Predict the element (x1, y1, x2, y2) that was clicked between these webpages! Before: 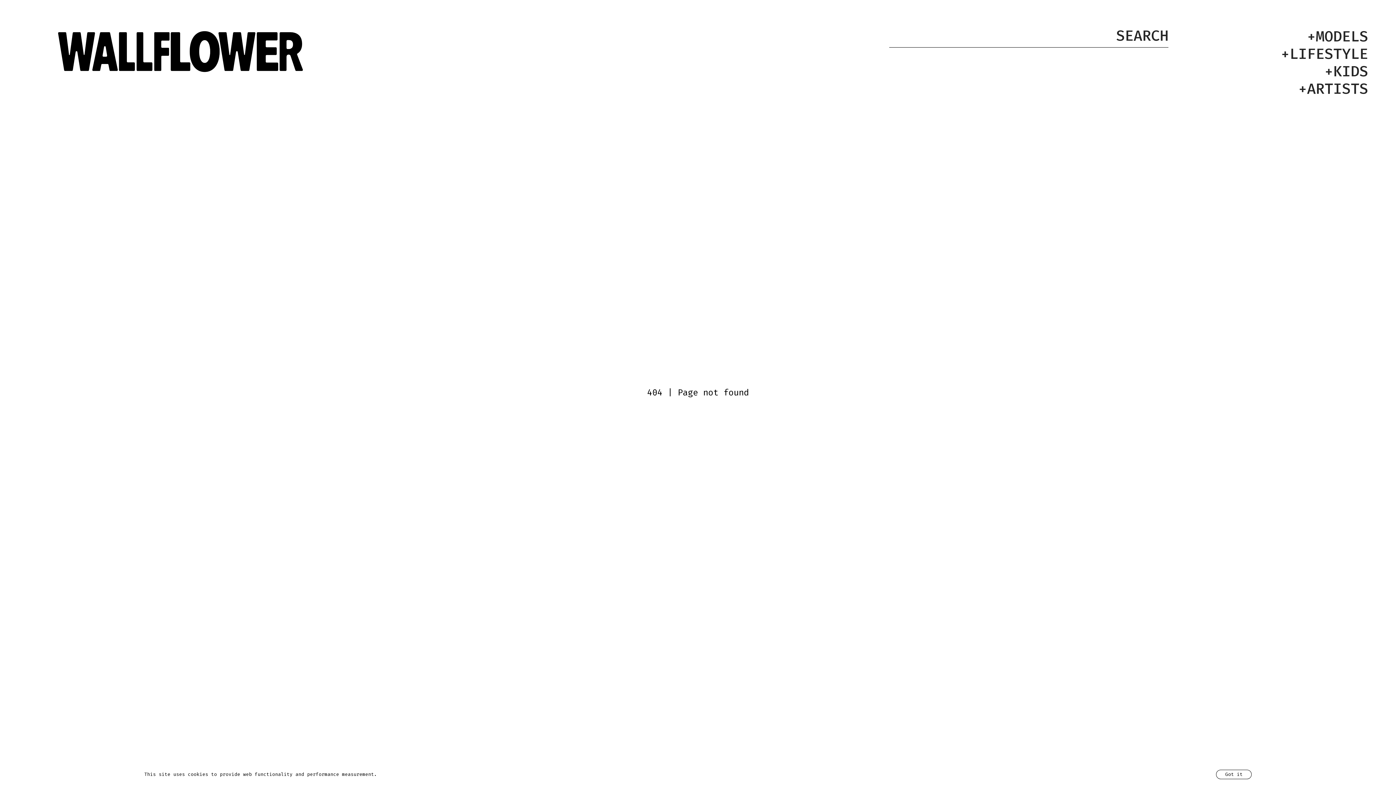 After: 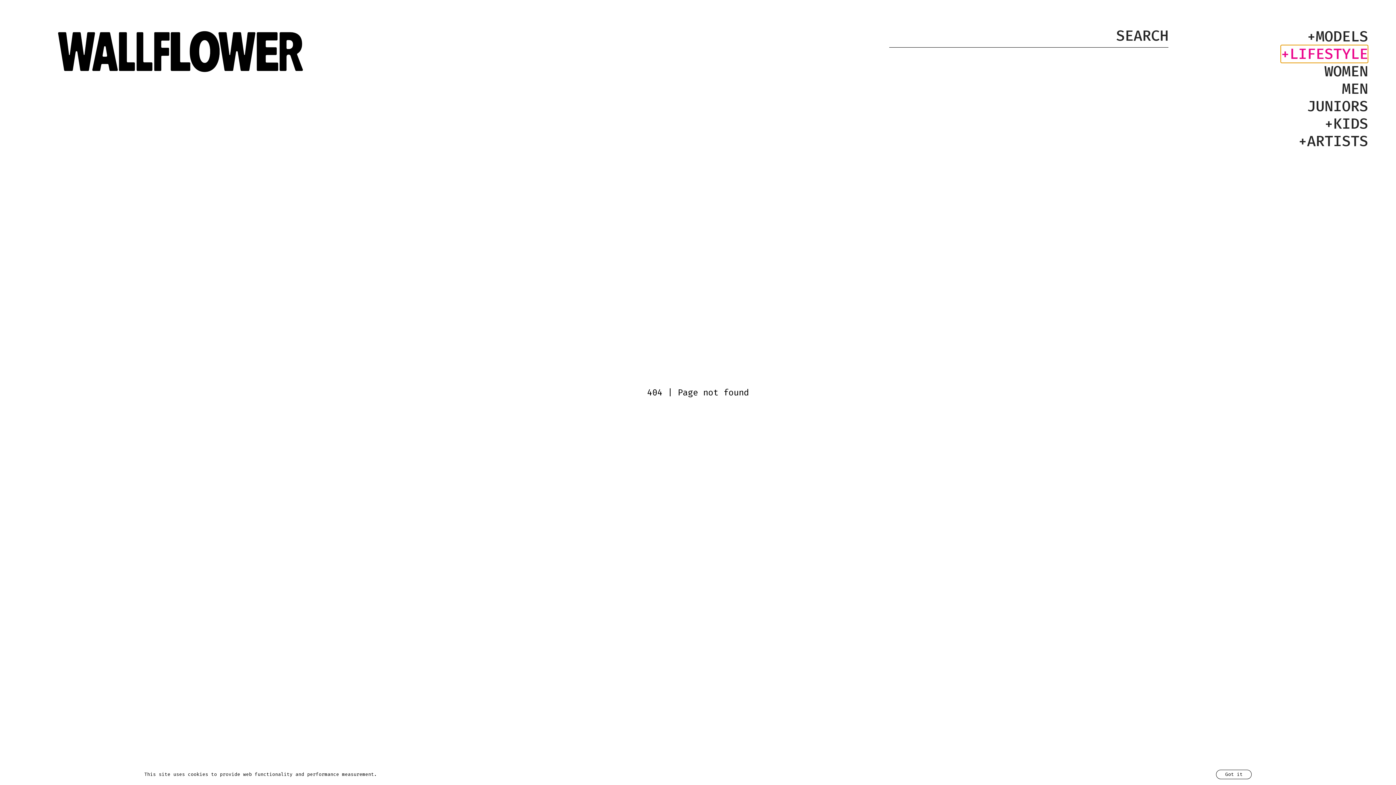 Action: label: +LIFESTYLE bbox: (1281, 45, 1368, 62)